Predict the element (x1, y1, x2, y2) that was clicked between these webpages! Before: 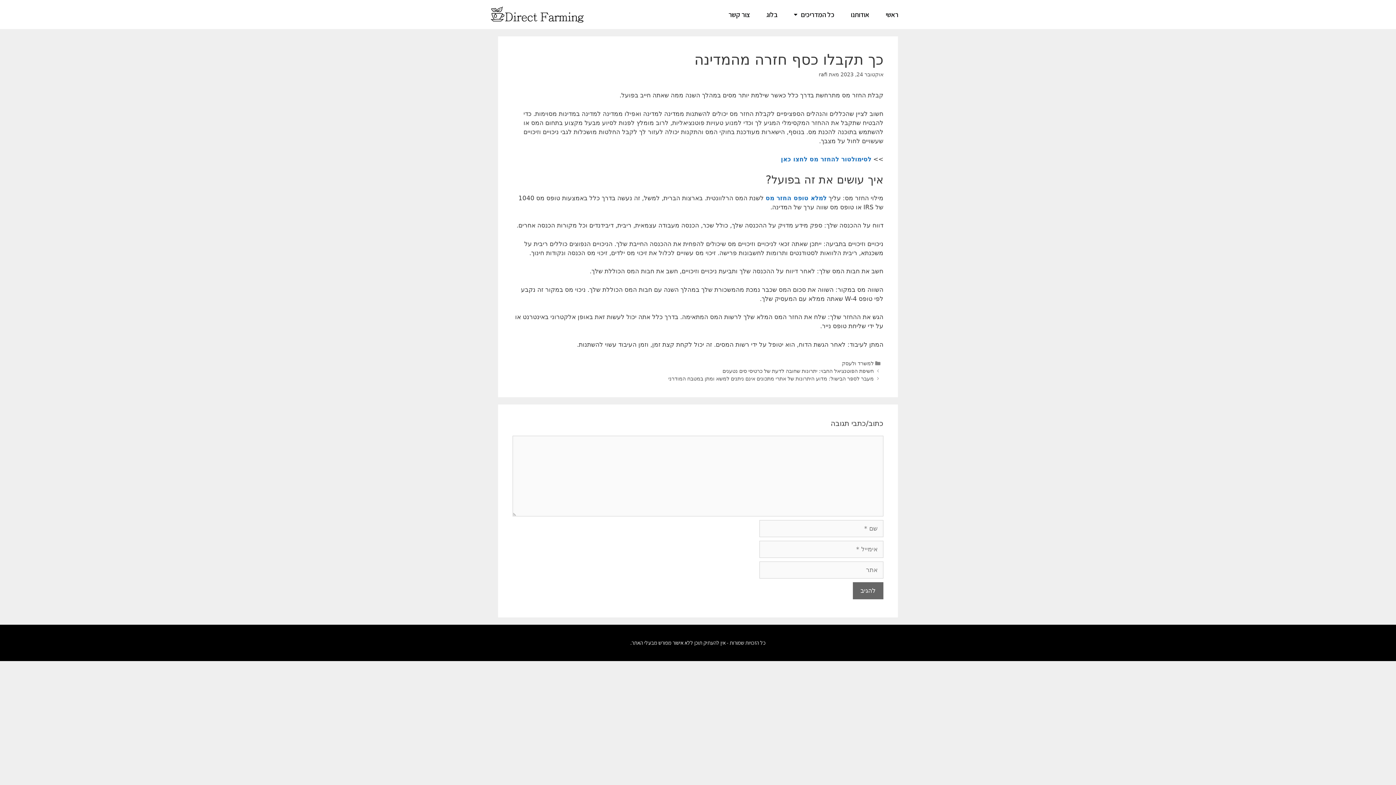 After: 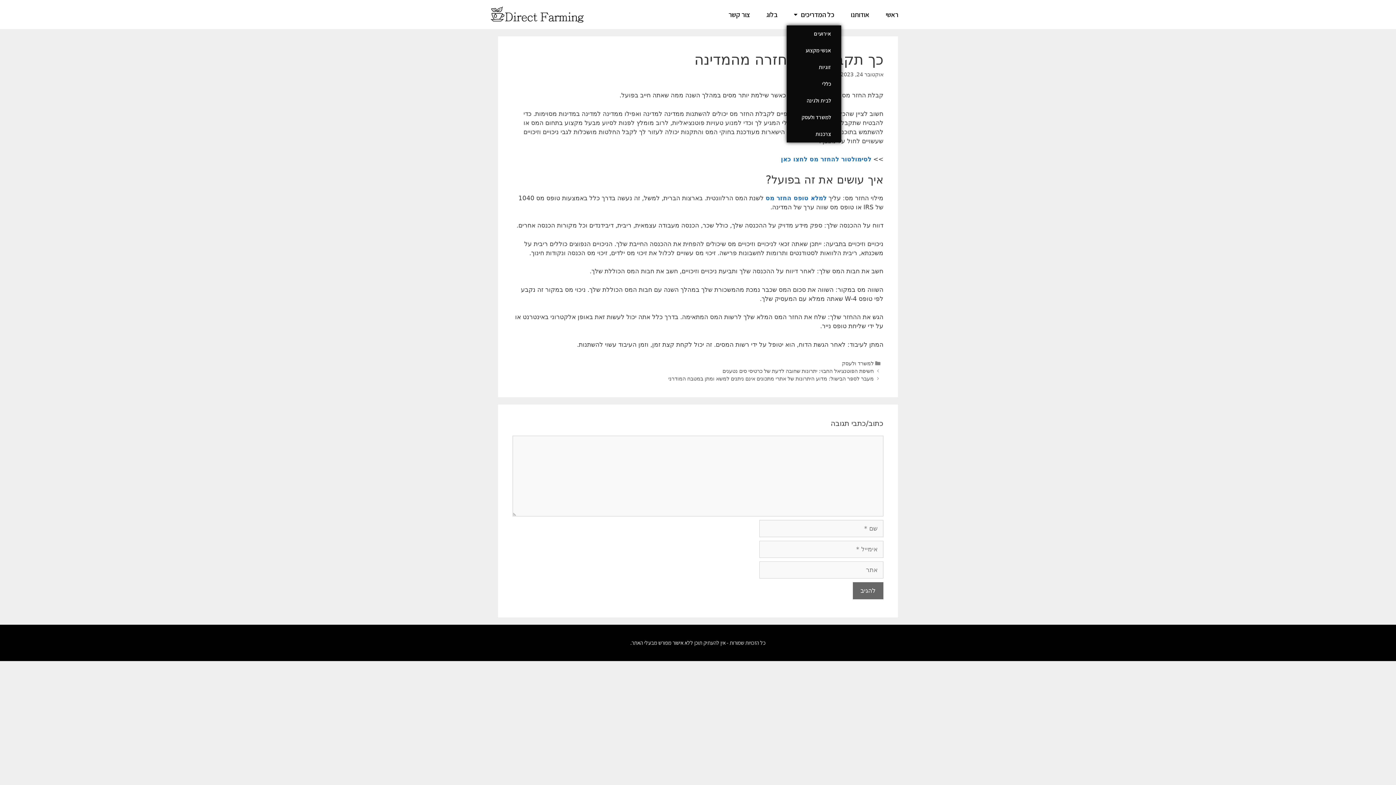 Action: bbox: (787, 3, 841, 25) label: כל המדריכים